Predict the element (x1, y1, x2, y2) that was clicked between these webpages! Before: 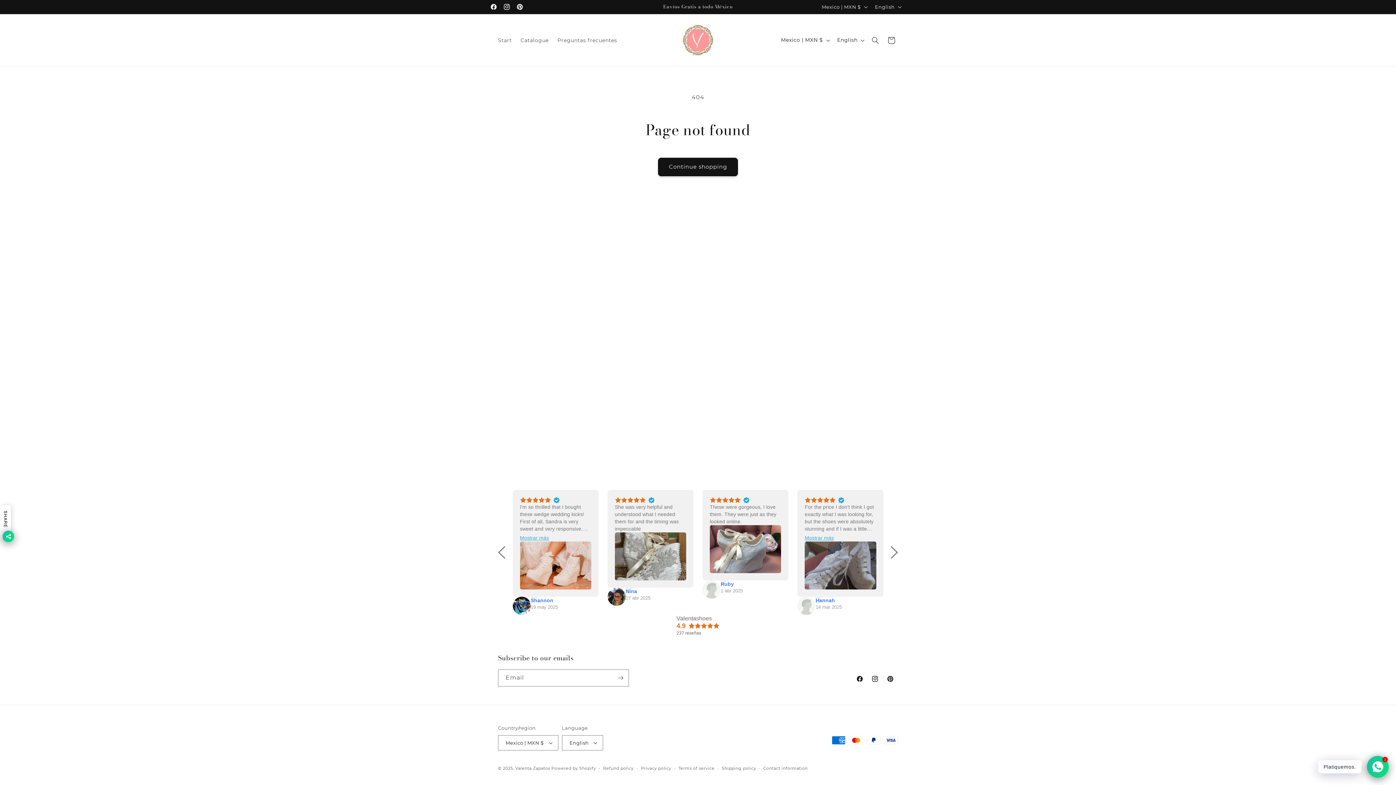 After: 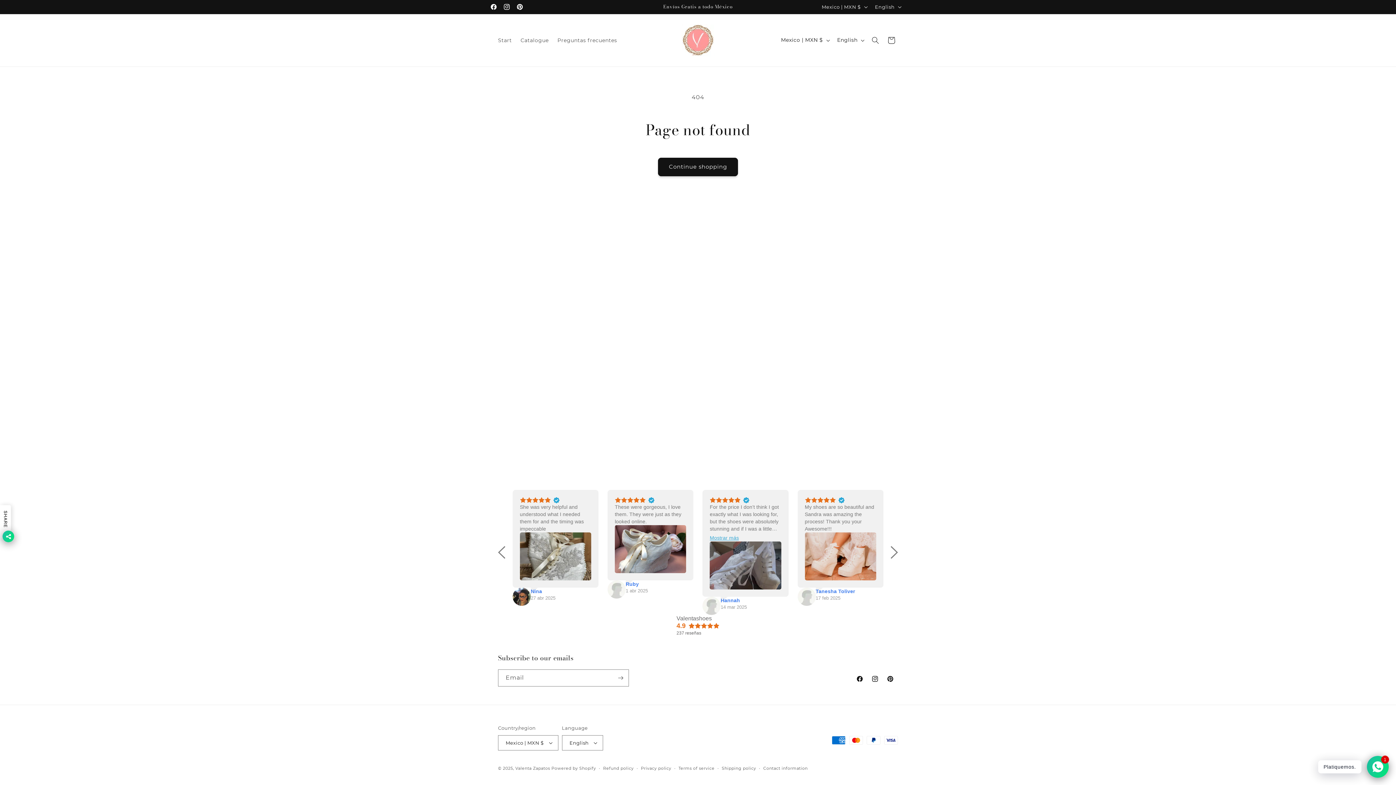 Action: bbox: (513, 0, 526, 13) label: Pinterest